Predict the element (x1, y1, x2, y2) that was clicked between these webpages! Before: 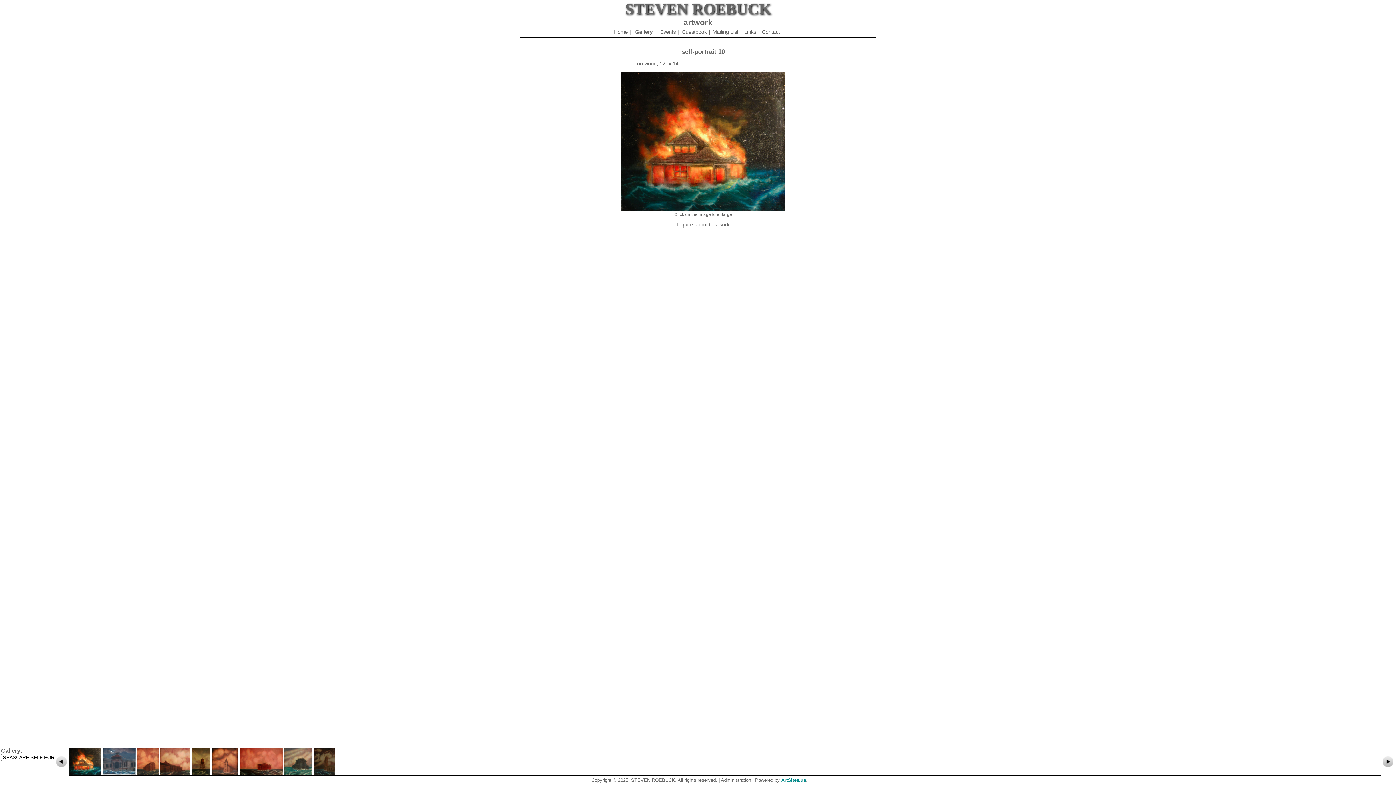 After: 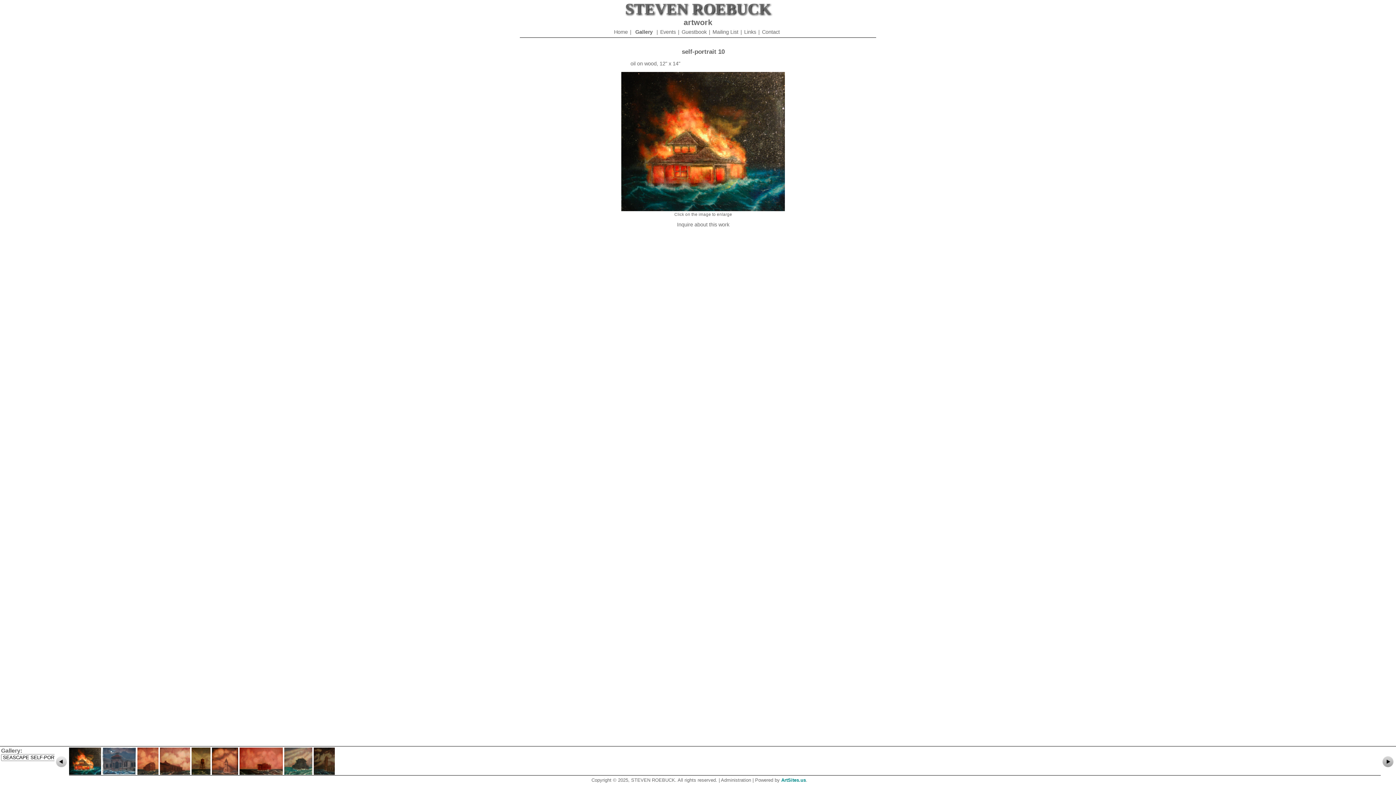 Action: bbox: (1382, 756, 1393, 767)